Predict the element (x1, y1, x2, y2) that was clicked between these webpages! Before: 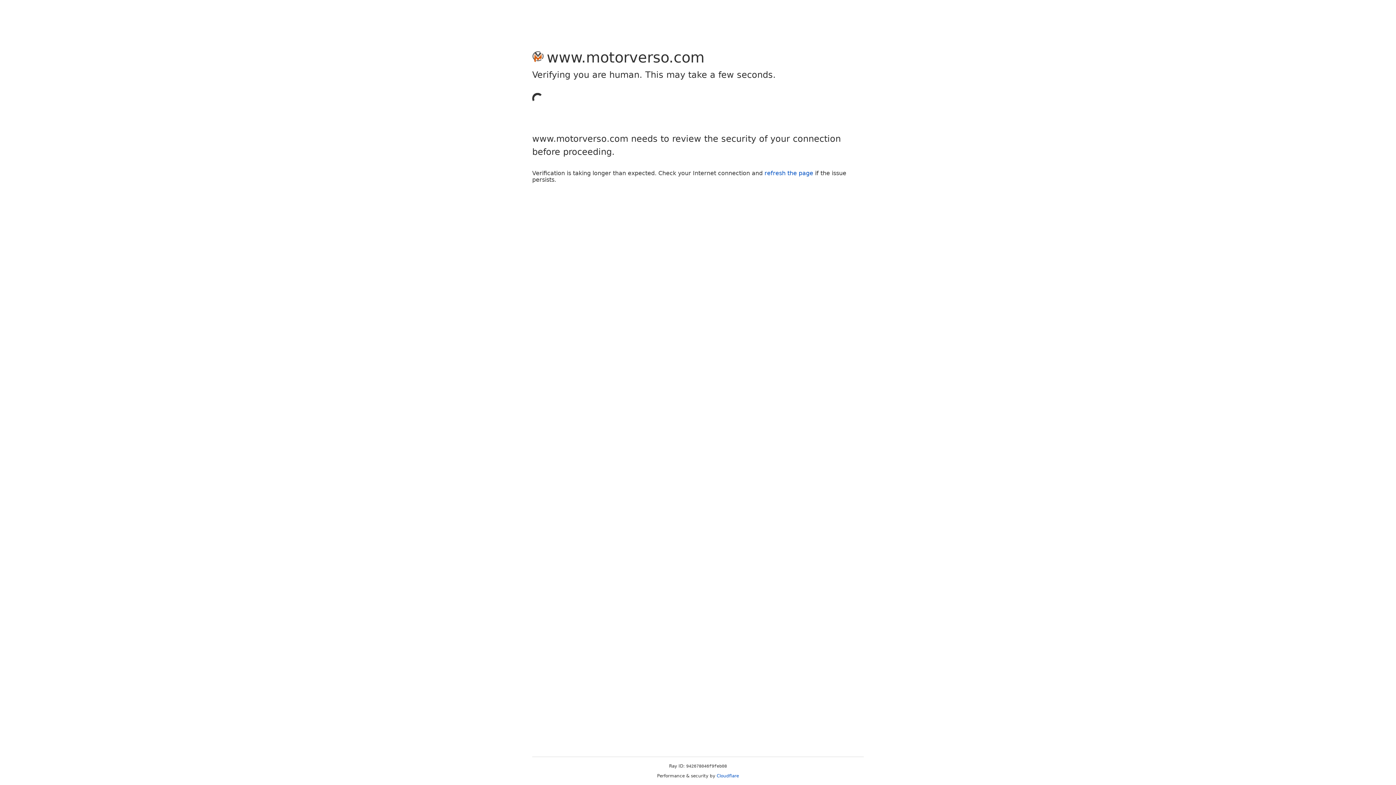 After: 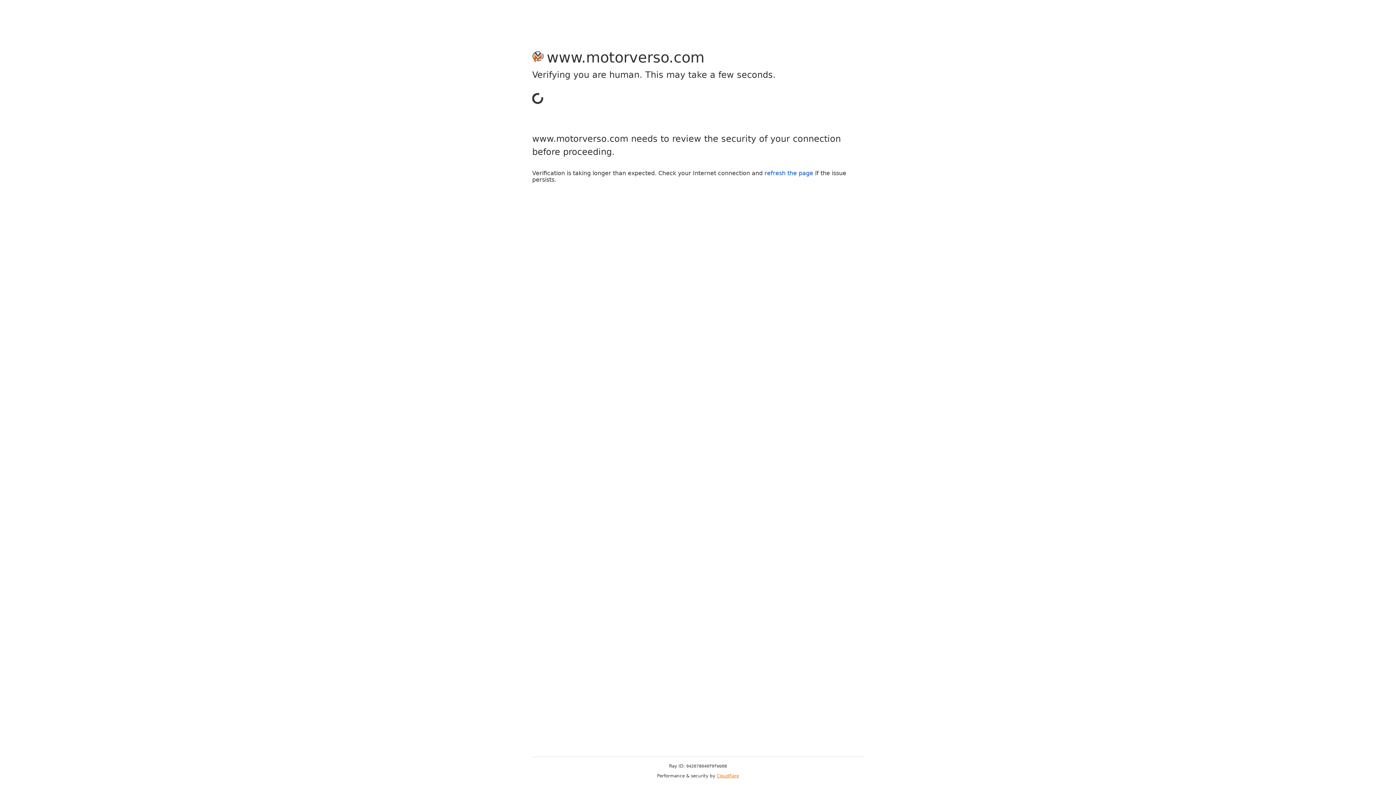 Action: bbox: (716, 773, 739, 778) label: Cloudflare